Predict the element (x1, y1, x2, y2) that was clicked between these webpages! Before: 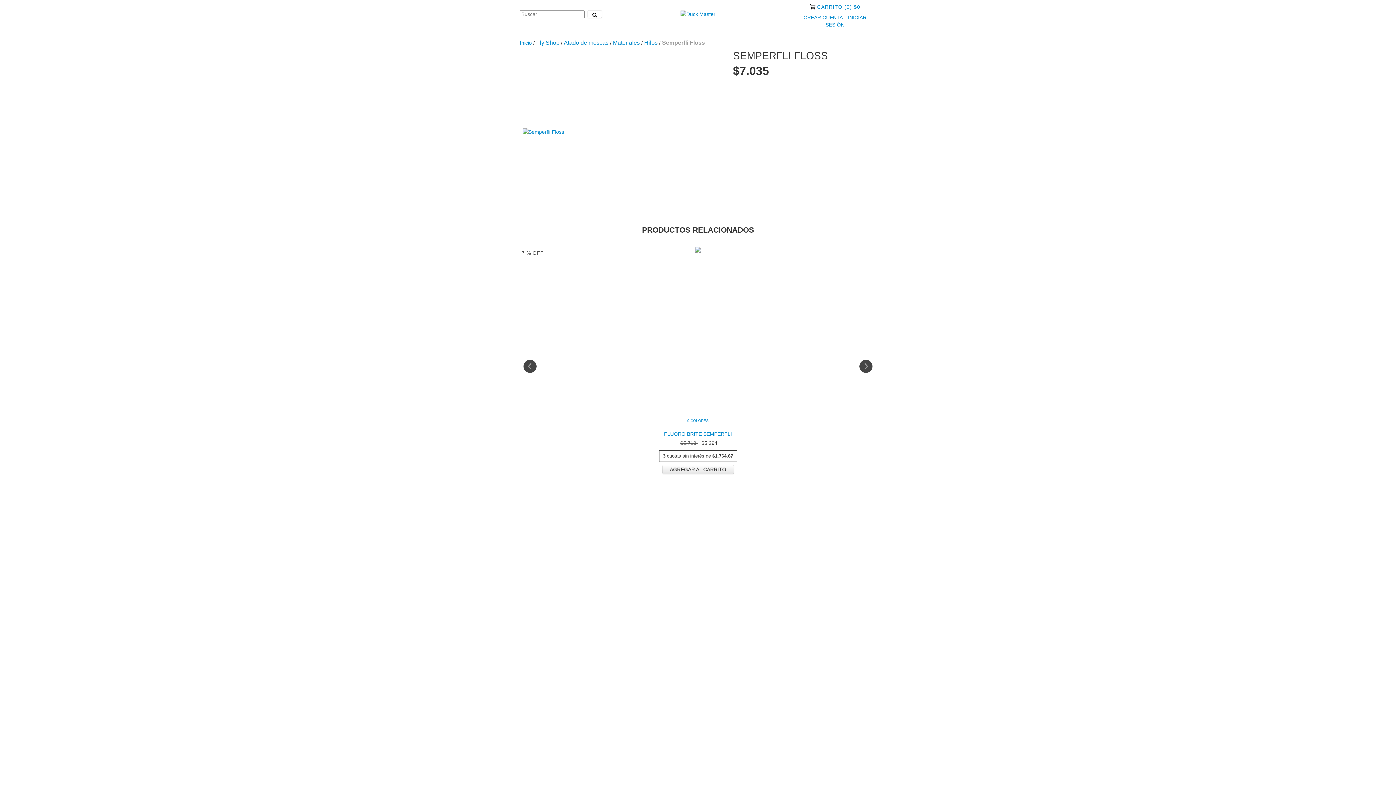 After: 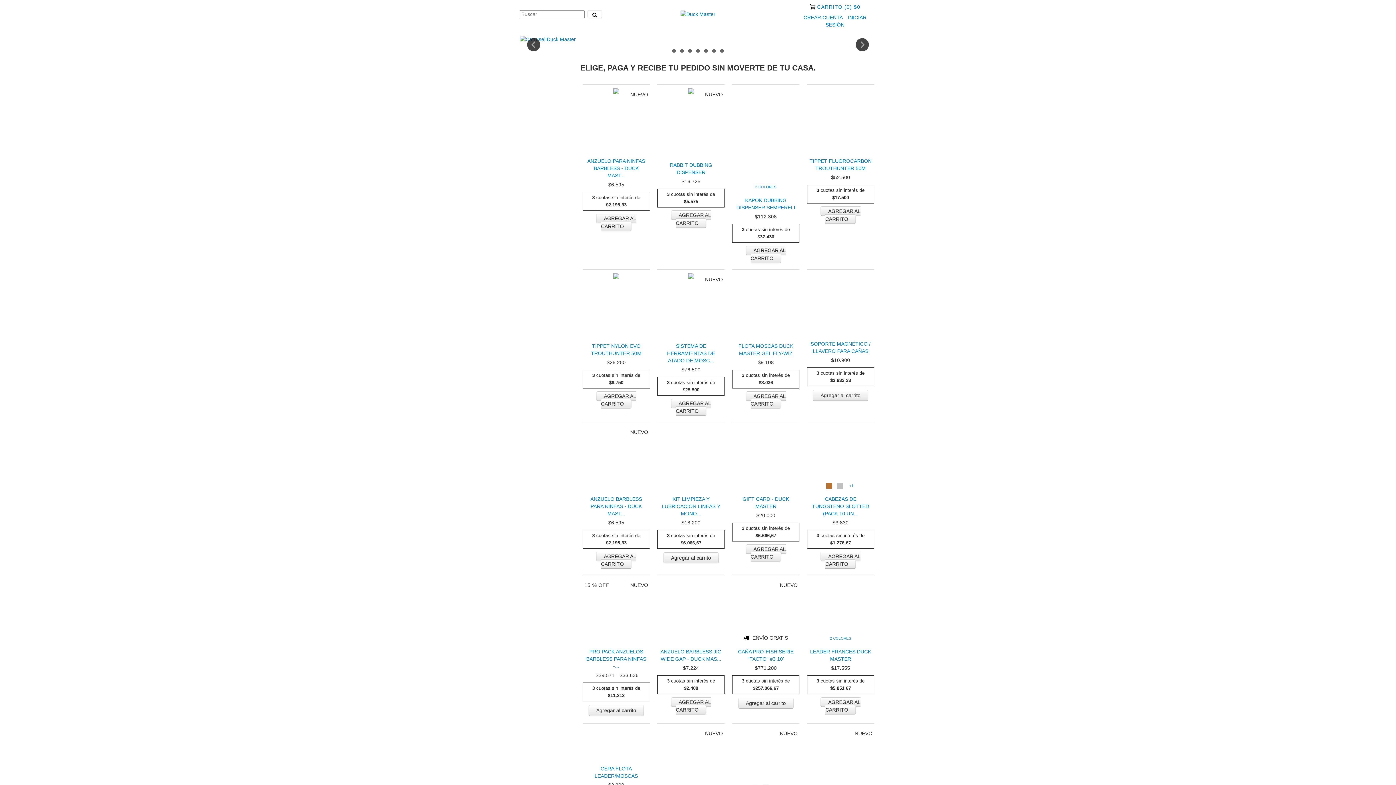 Action: bbox: (680, 10, 715, 16)